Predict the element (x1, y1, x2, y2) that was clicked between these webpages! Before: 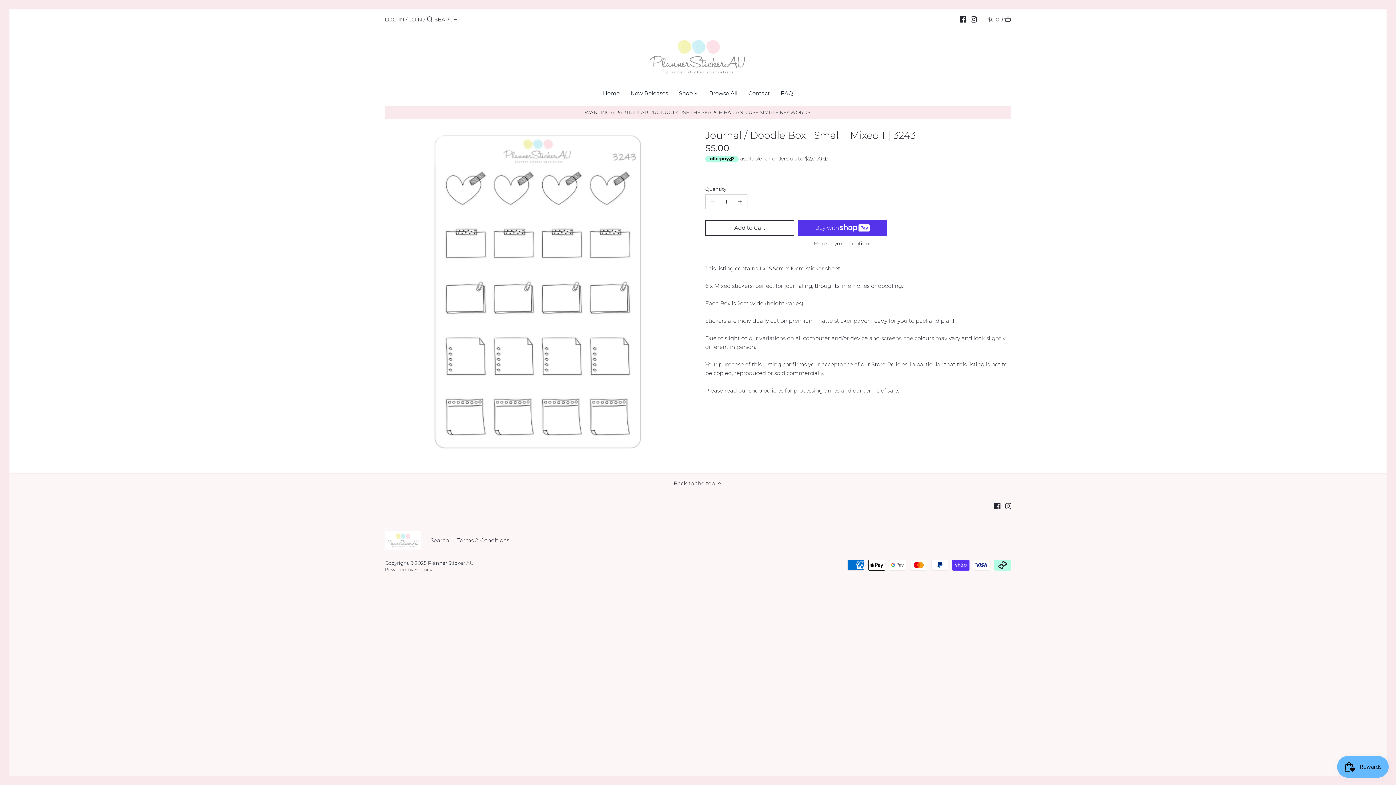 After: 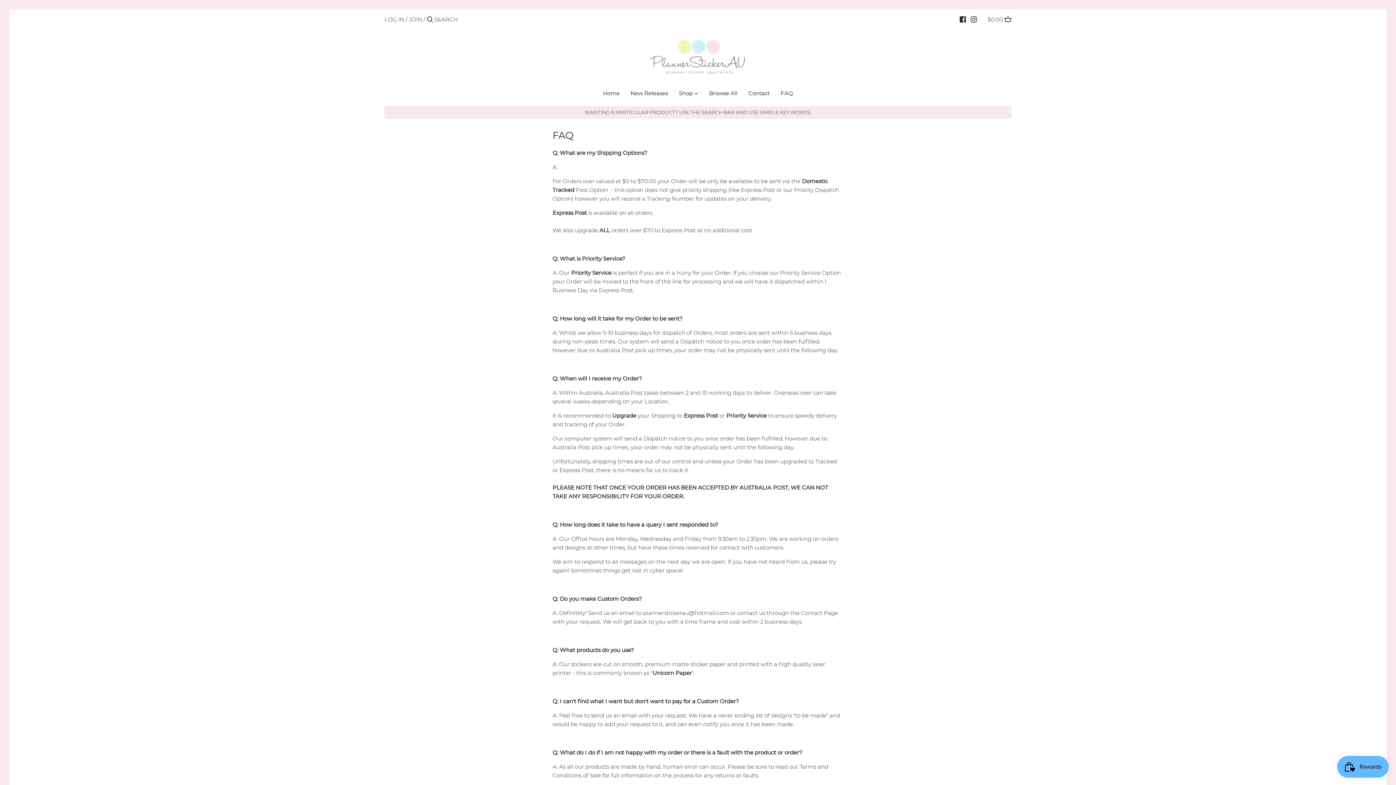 Action: label: FAQ bbox: (775, 87, 798, 101)